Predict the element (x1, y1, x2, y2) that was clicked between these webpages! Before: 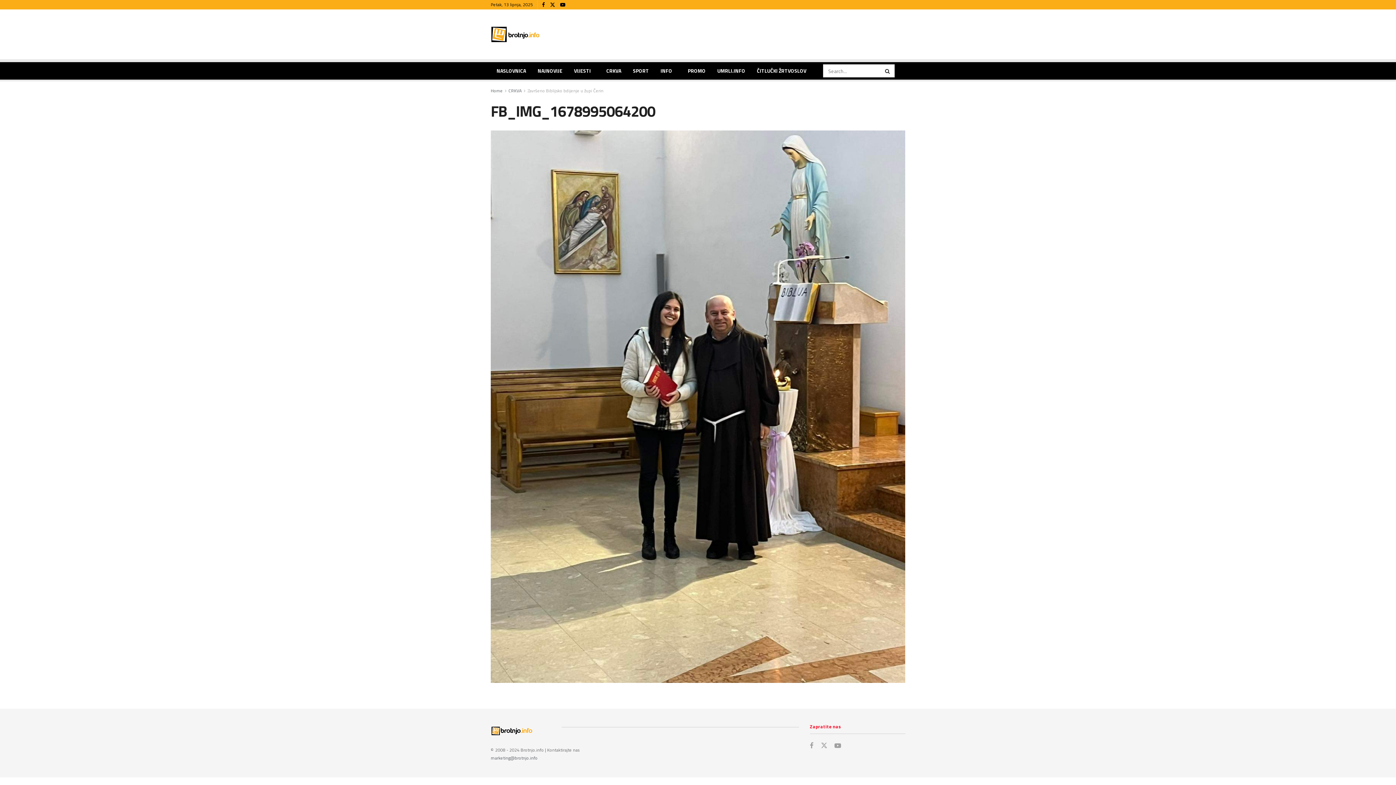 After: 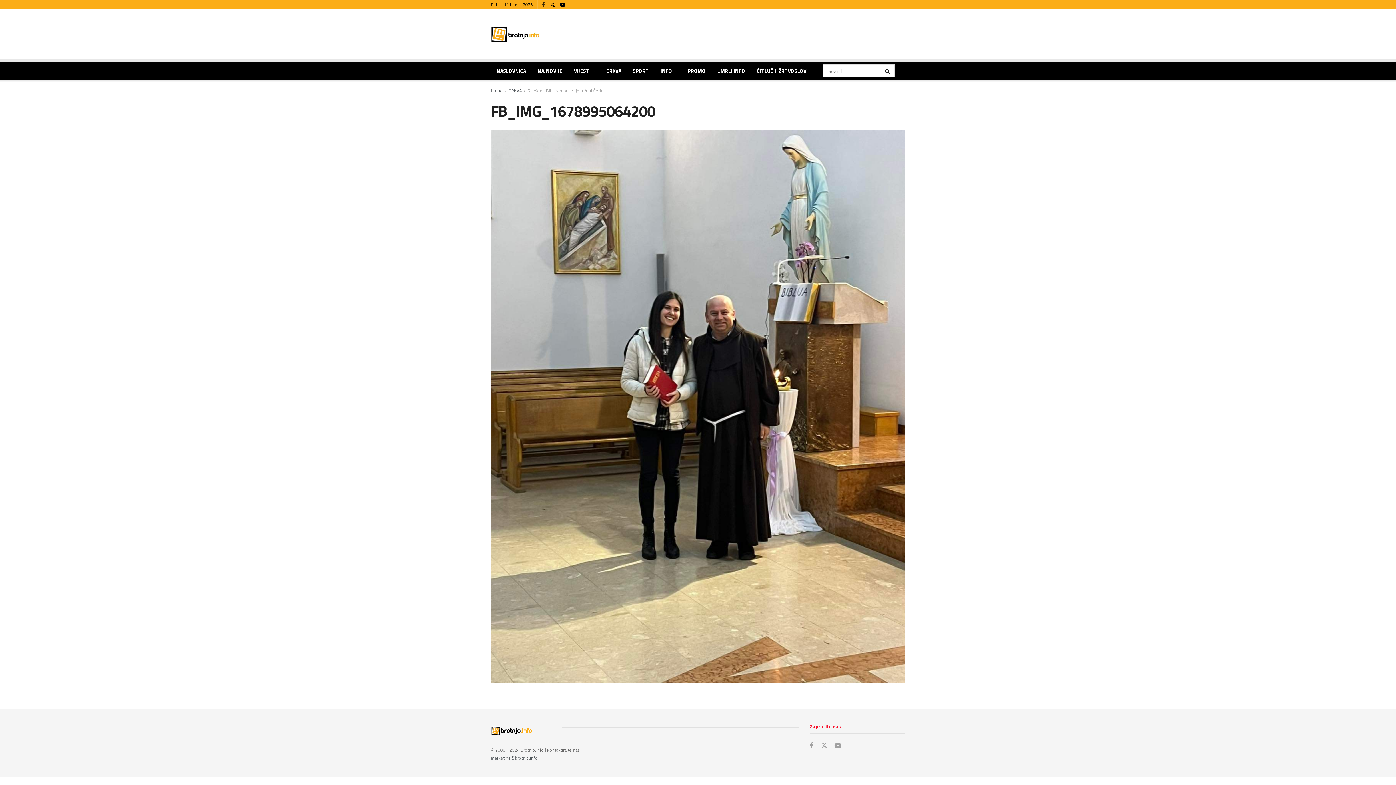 Action: bbox: (542, 0, 545, 9) label: Find us on Facebook